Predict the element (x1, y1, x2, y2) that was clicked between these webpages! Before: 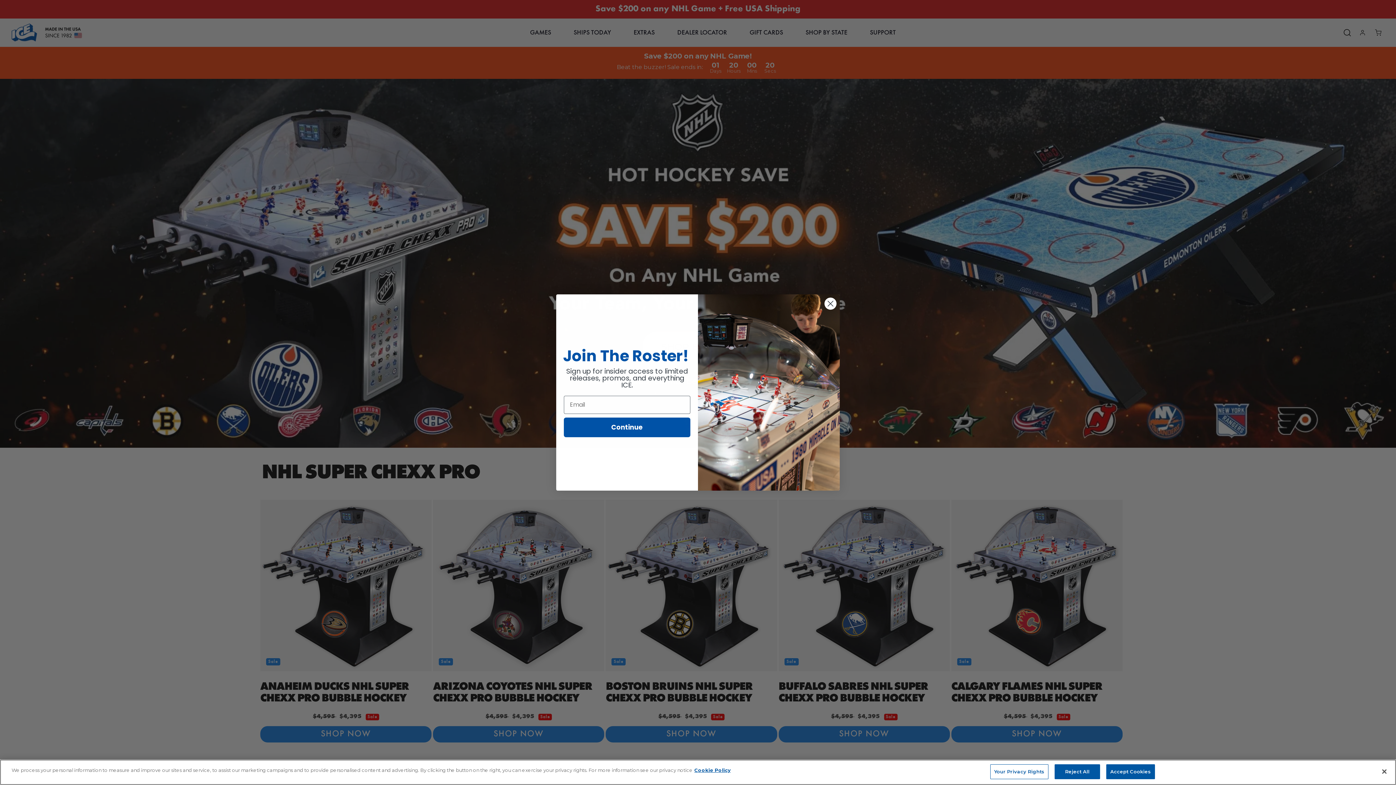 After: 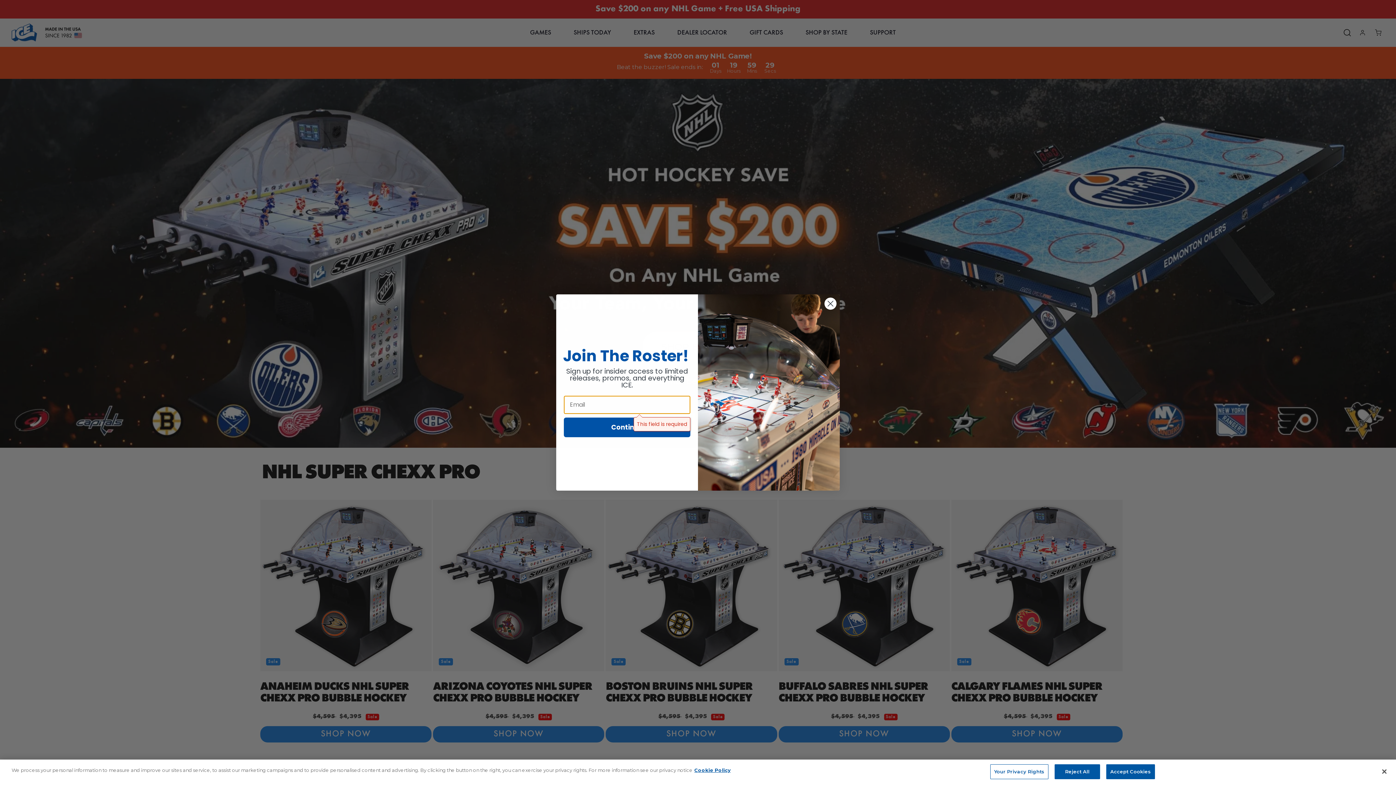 Action: bbox: (564, 417, 690, 437) label: Continue